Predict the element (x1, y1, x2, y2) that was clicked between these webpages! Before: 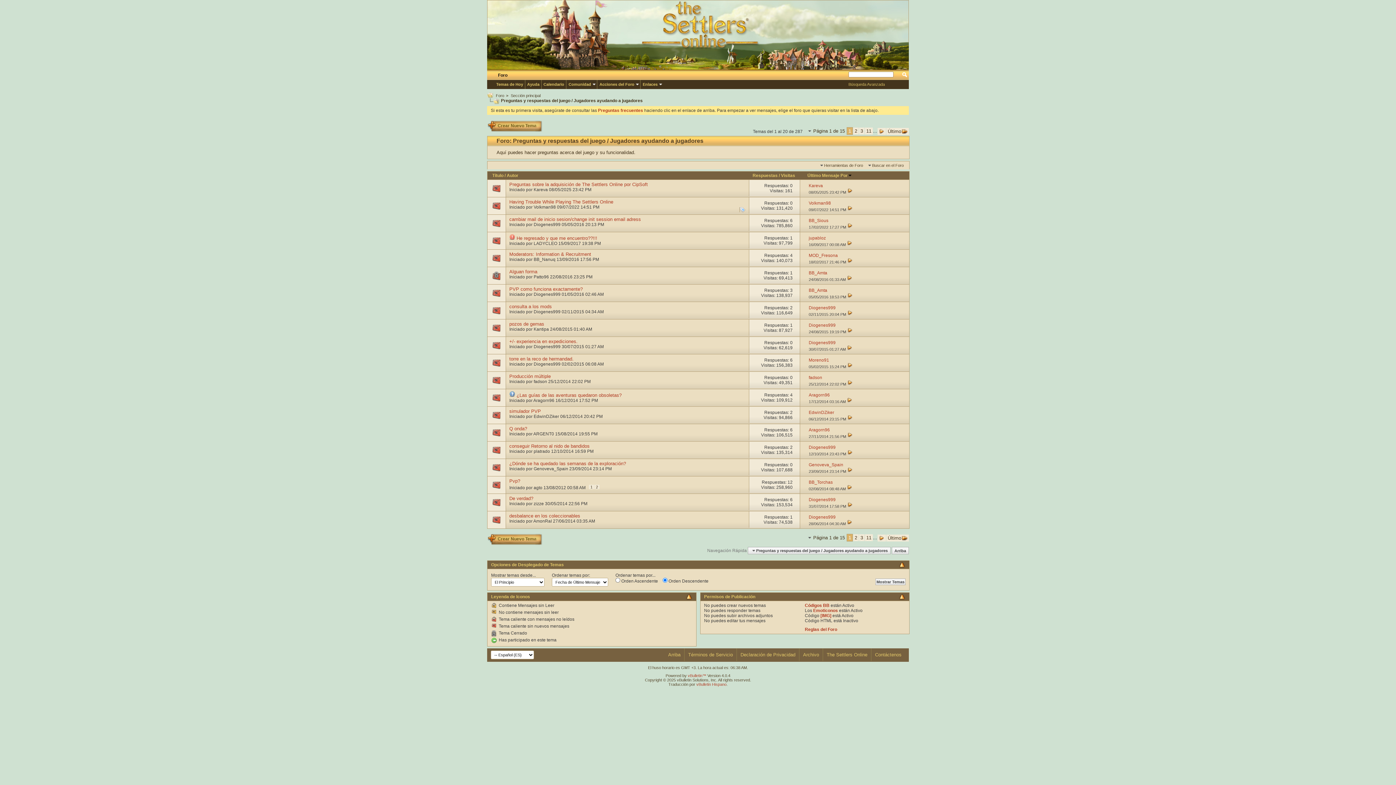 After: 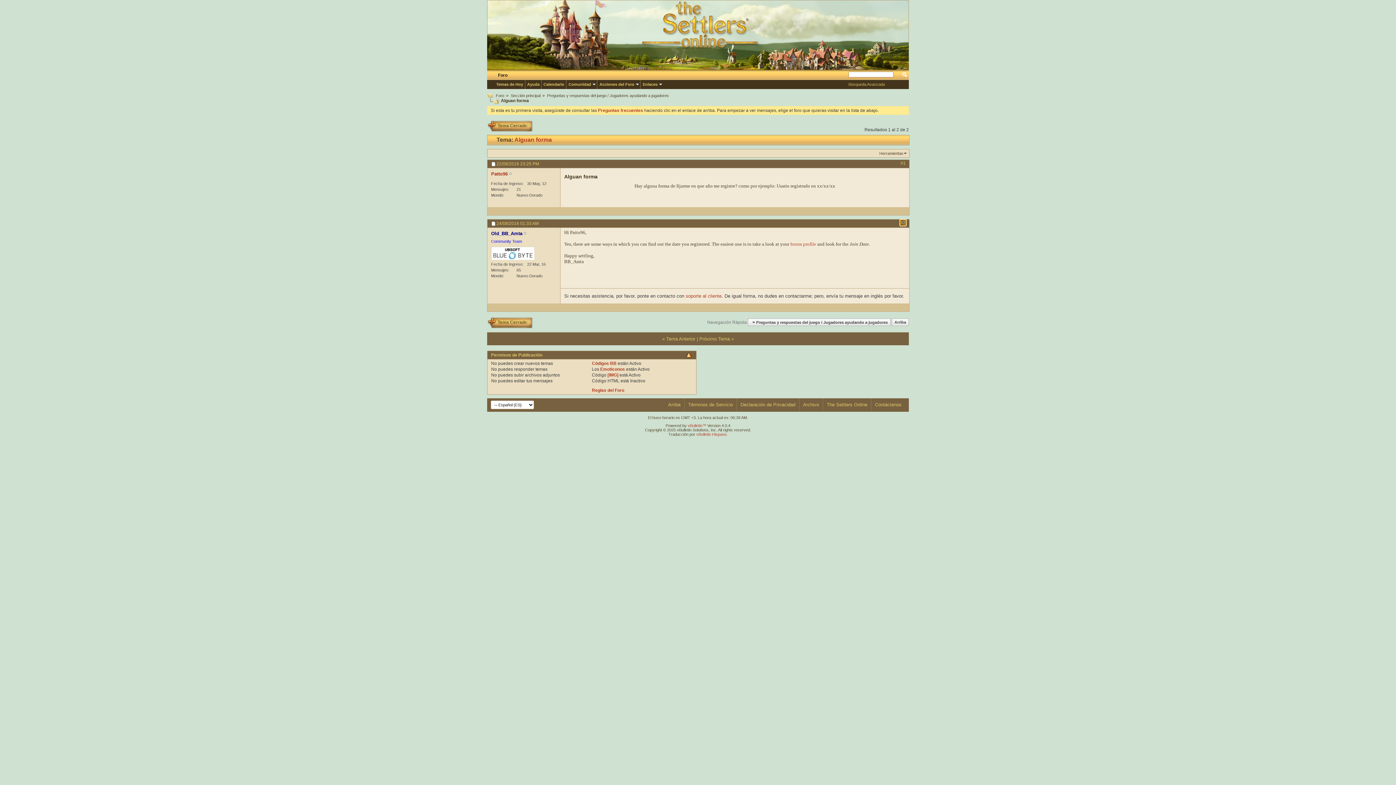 Action: bbox: (847, 277, 852, 281)